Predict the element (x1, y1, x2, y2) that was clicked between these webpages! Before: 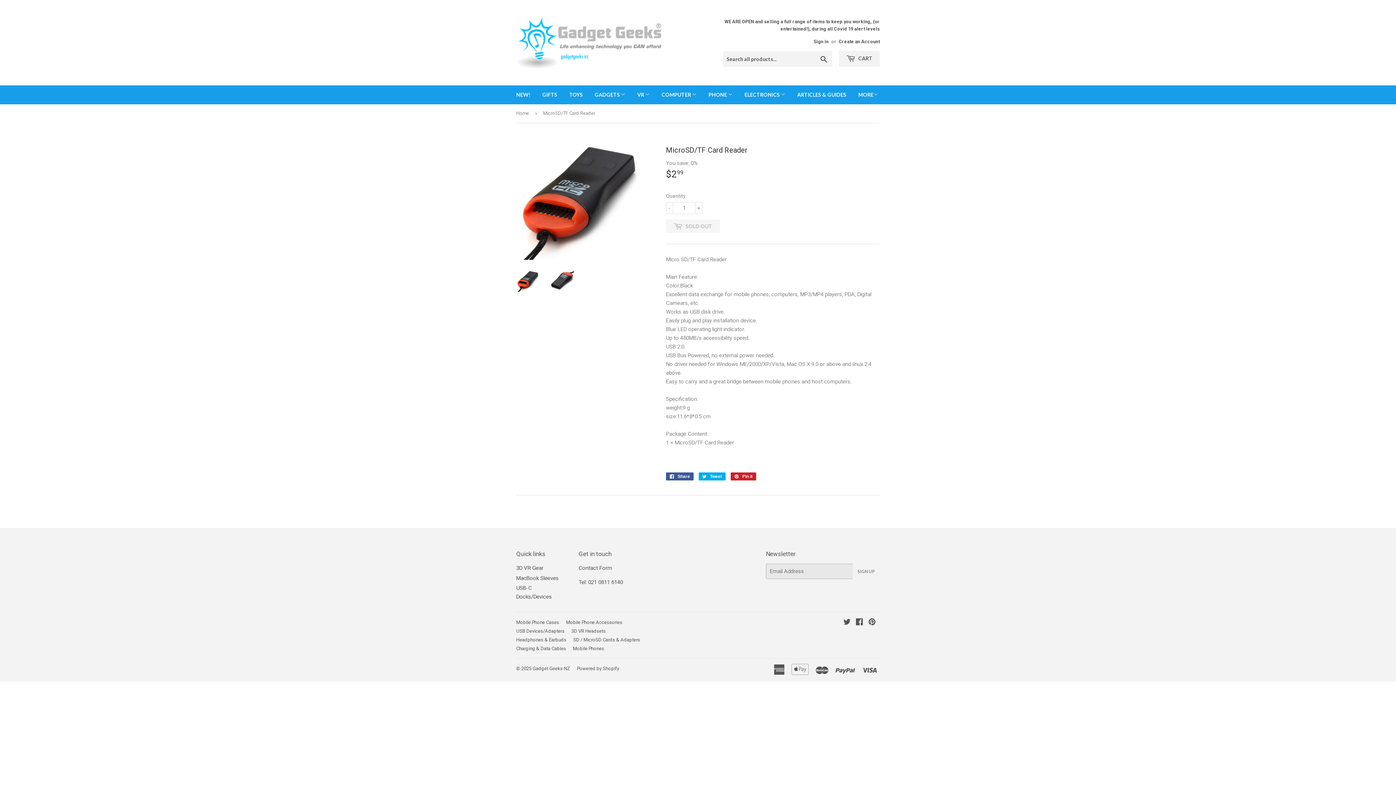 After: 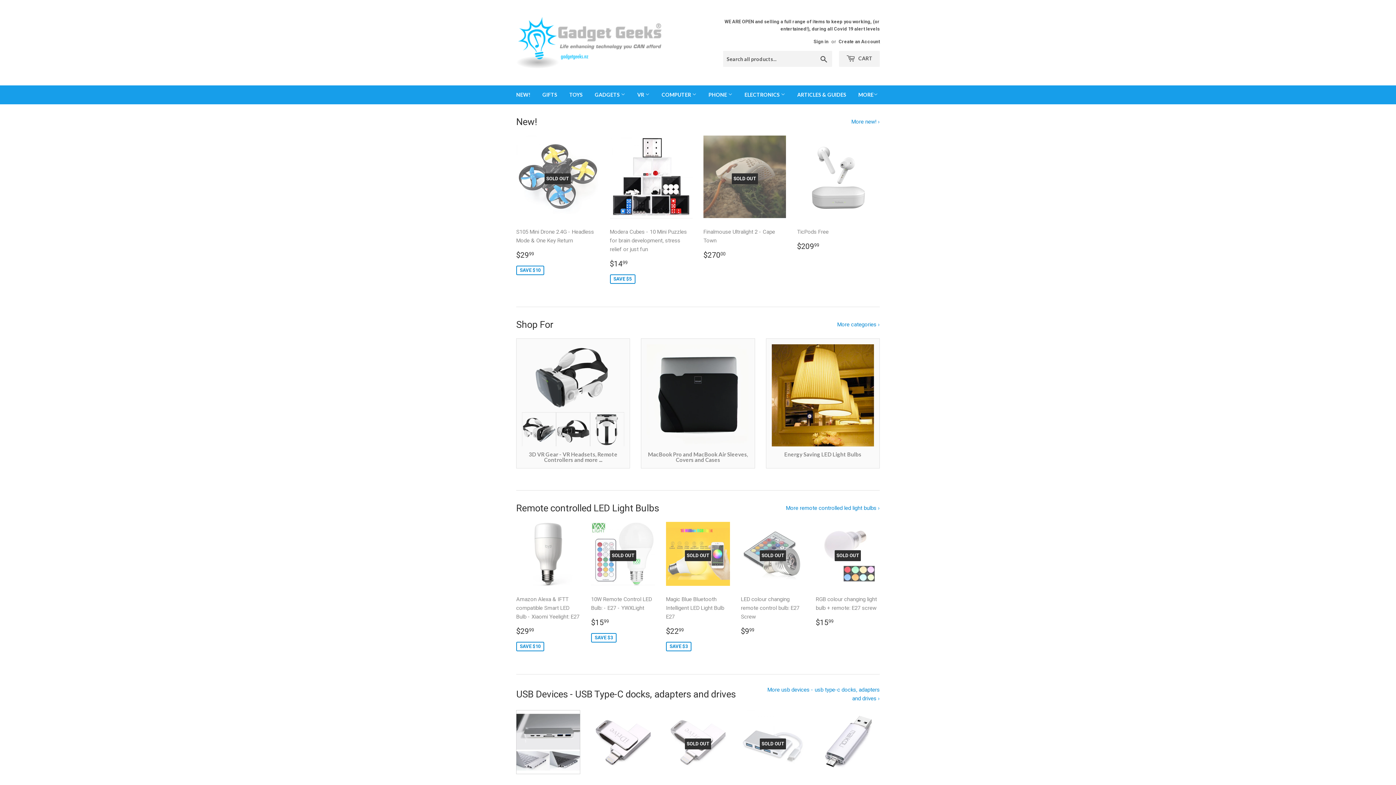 Action: bbox: (516, 16, 698, 69)